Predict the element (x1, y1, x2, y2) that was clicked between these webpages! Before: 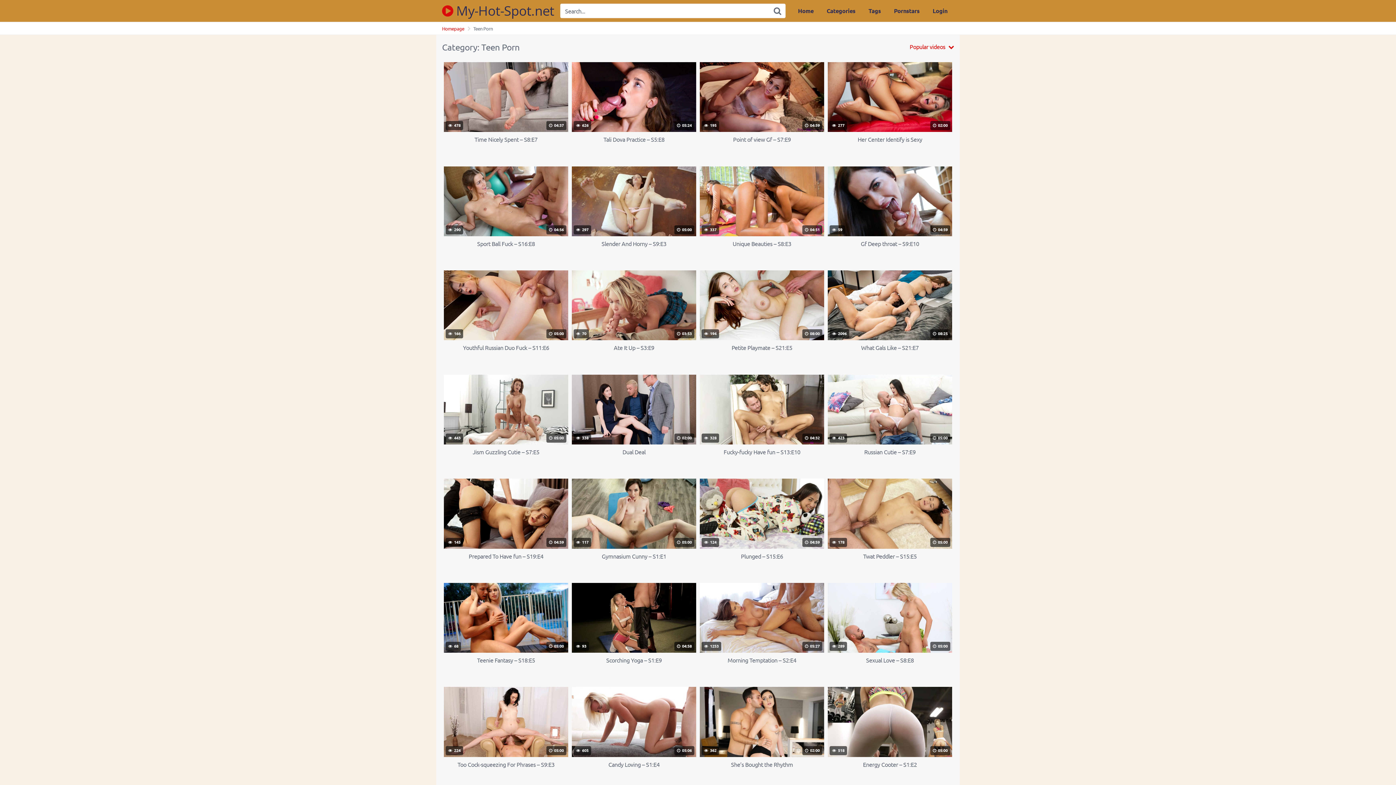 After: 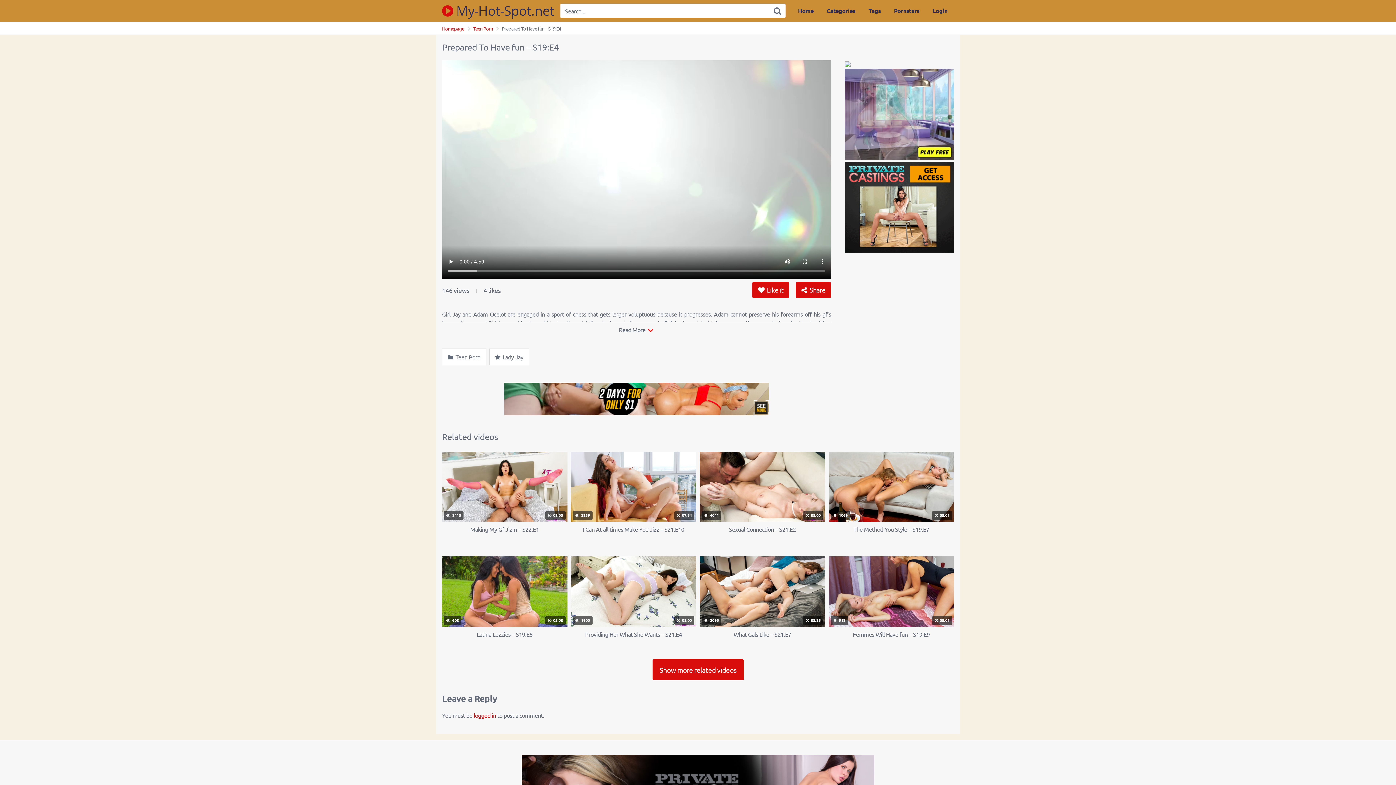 Action: label:  145
 04:59
Prepared To Have fun – S19:E4 bbox: (444, 478, 568, 569)